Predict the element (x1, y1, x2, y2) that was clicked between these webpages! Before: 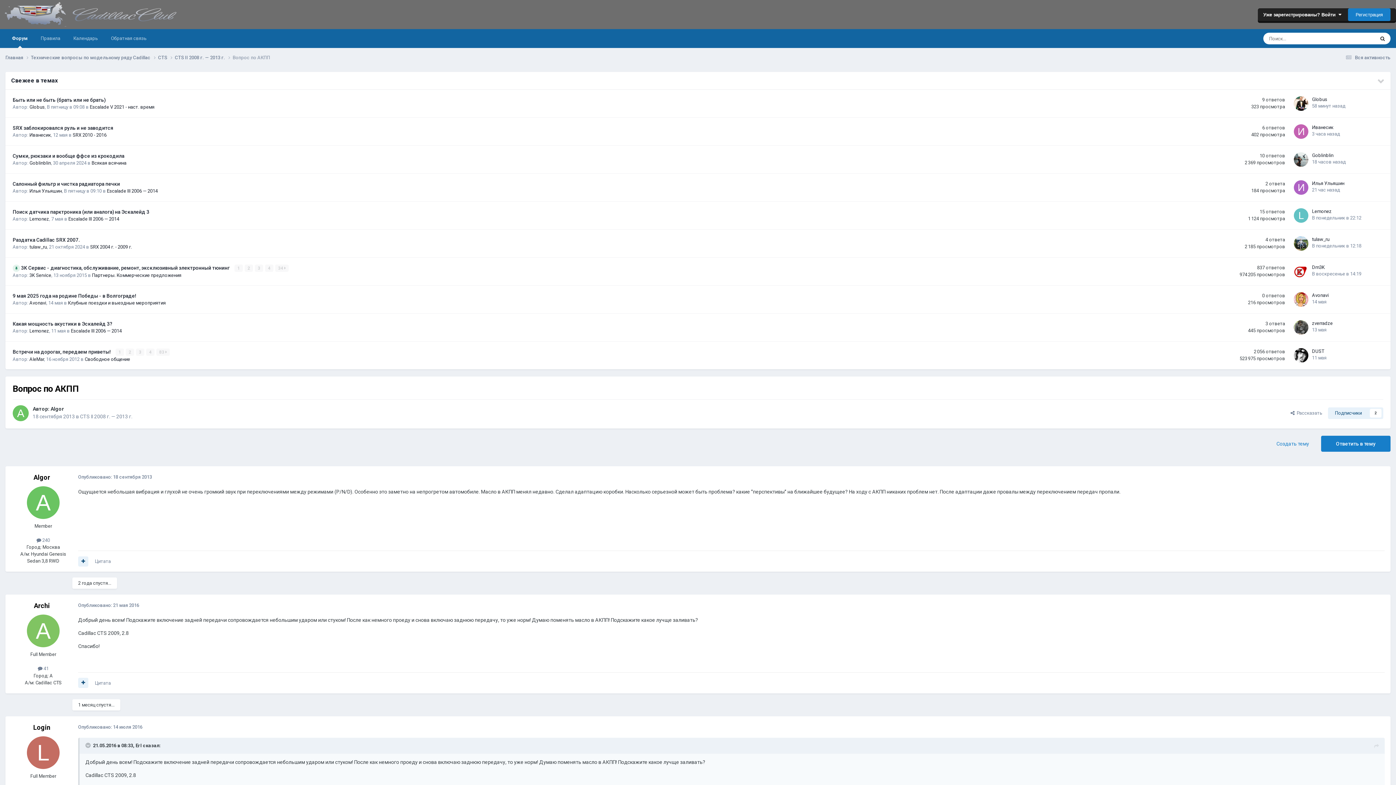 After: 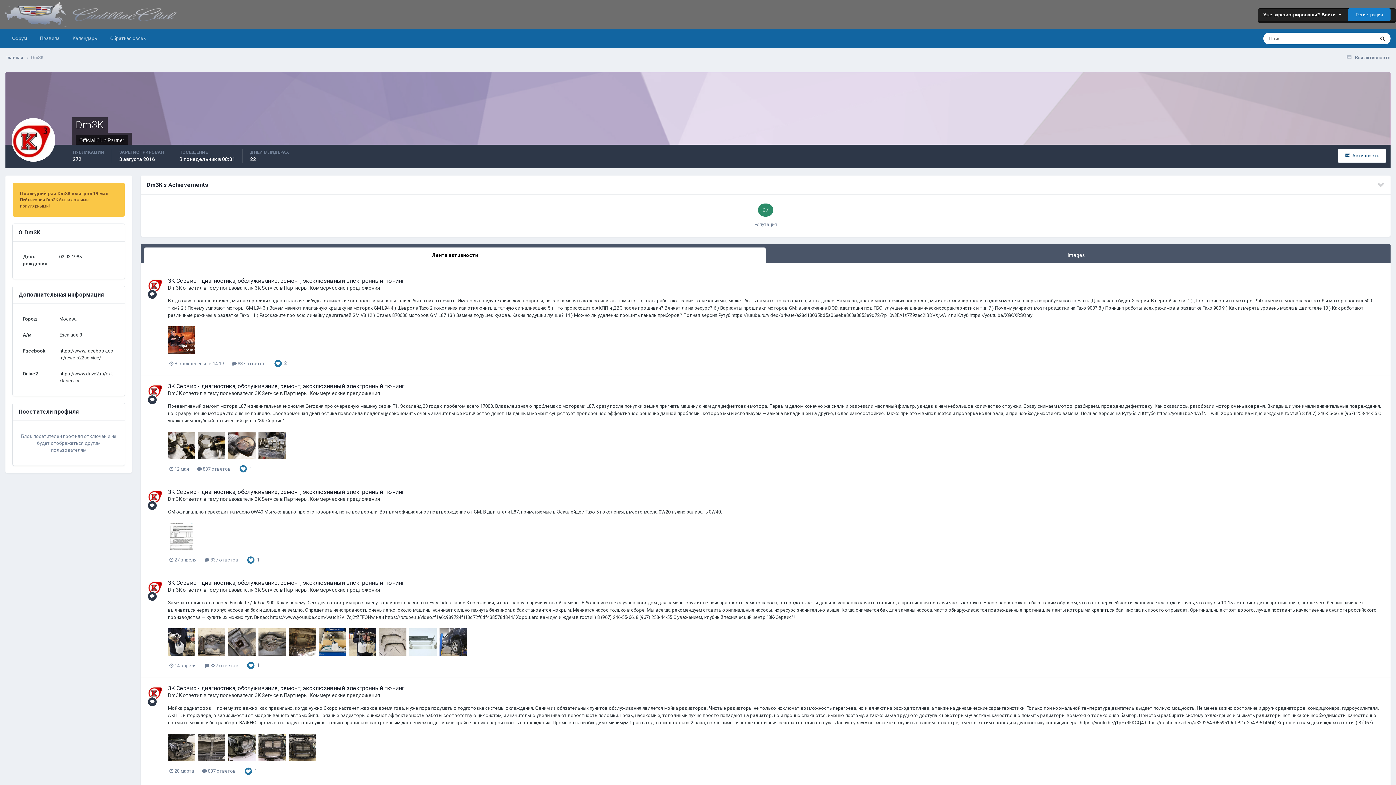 Action: bbox: (1294, 264, 1308, 278)